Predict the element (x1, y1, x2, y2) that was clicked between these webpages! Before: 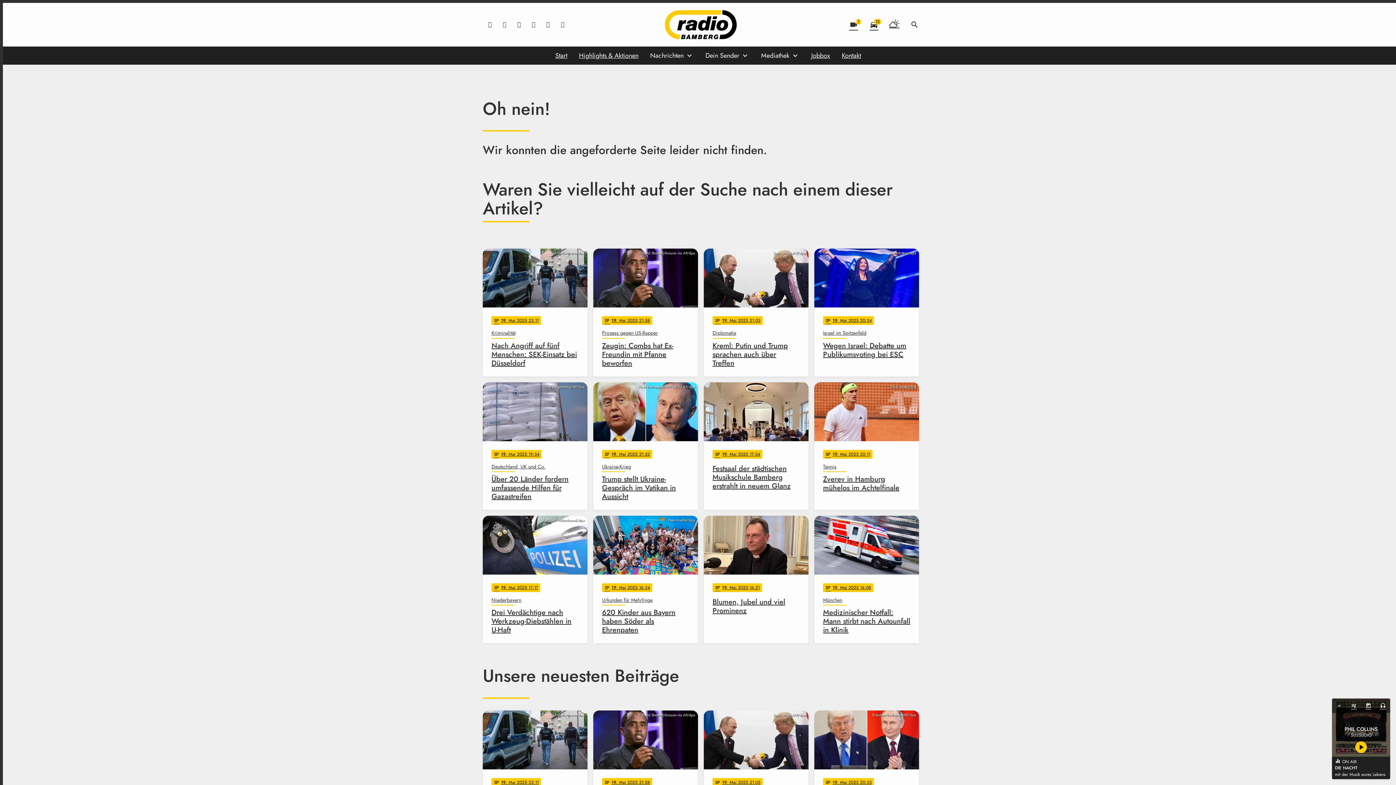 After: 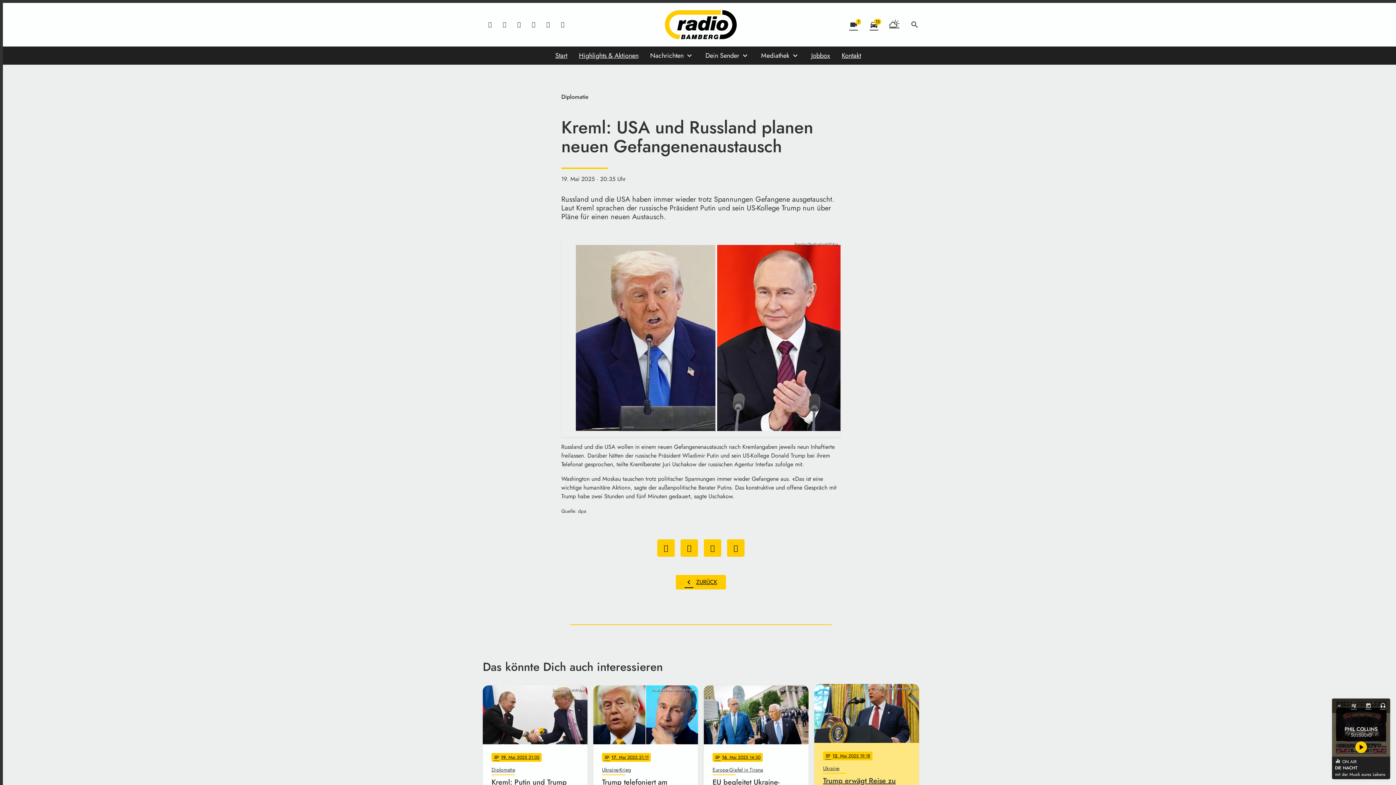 Action: bbox: (814, 710, 919, 838) label: Brandon/Bednyakov/AP/dpa
notes
19
. Mai 2025 20:35
Diplomatie
Kreml: USA und Russland planen neuen Gefangenenaustausch